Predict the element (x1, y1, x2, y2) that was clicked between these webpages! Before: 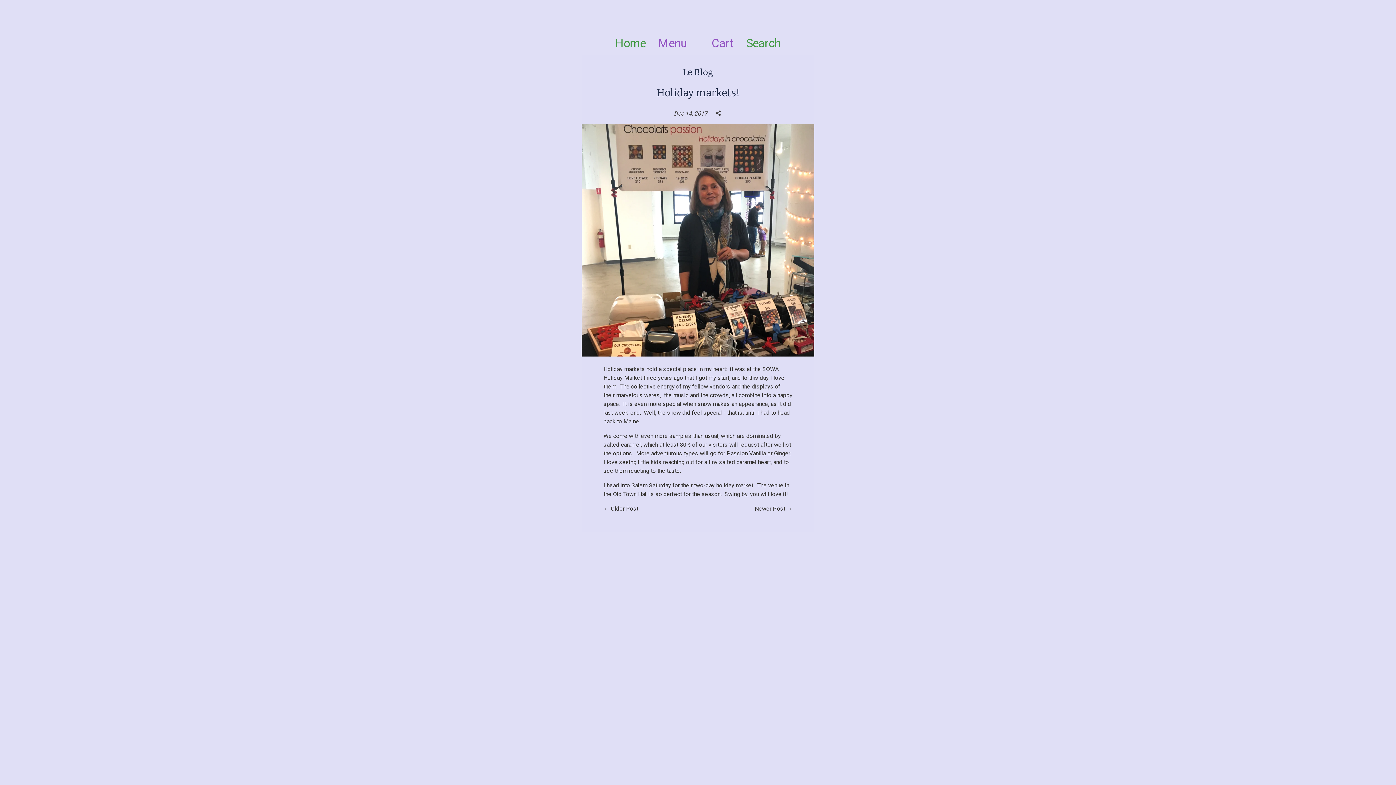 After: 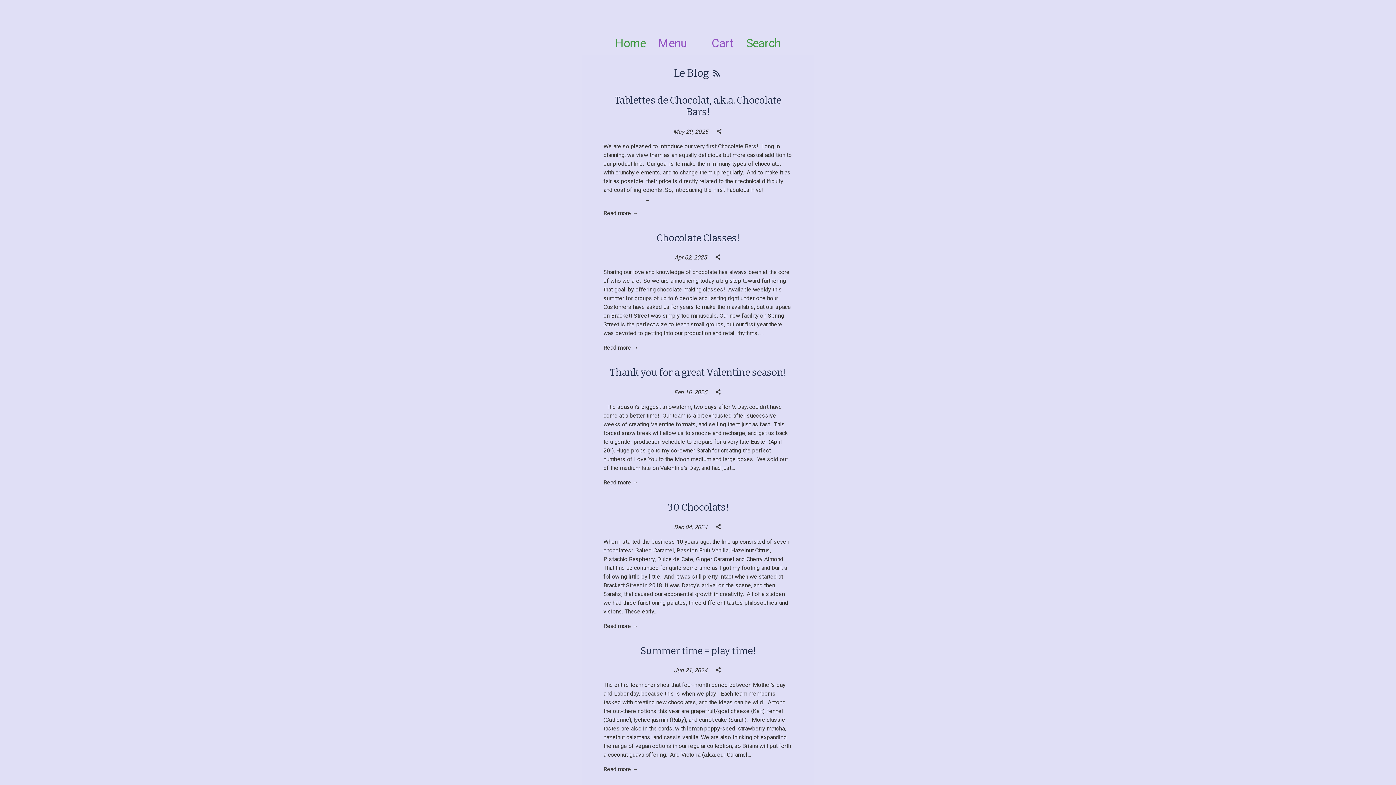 Action: label: Le Blog bbox: (683, 66, 713, 77)